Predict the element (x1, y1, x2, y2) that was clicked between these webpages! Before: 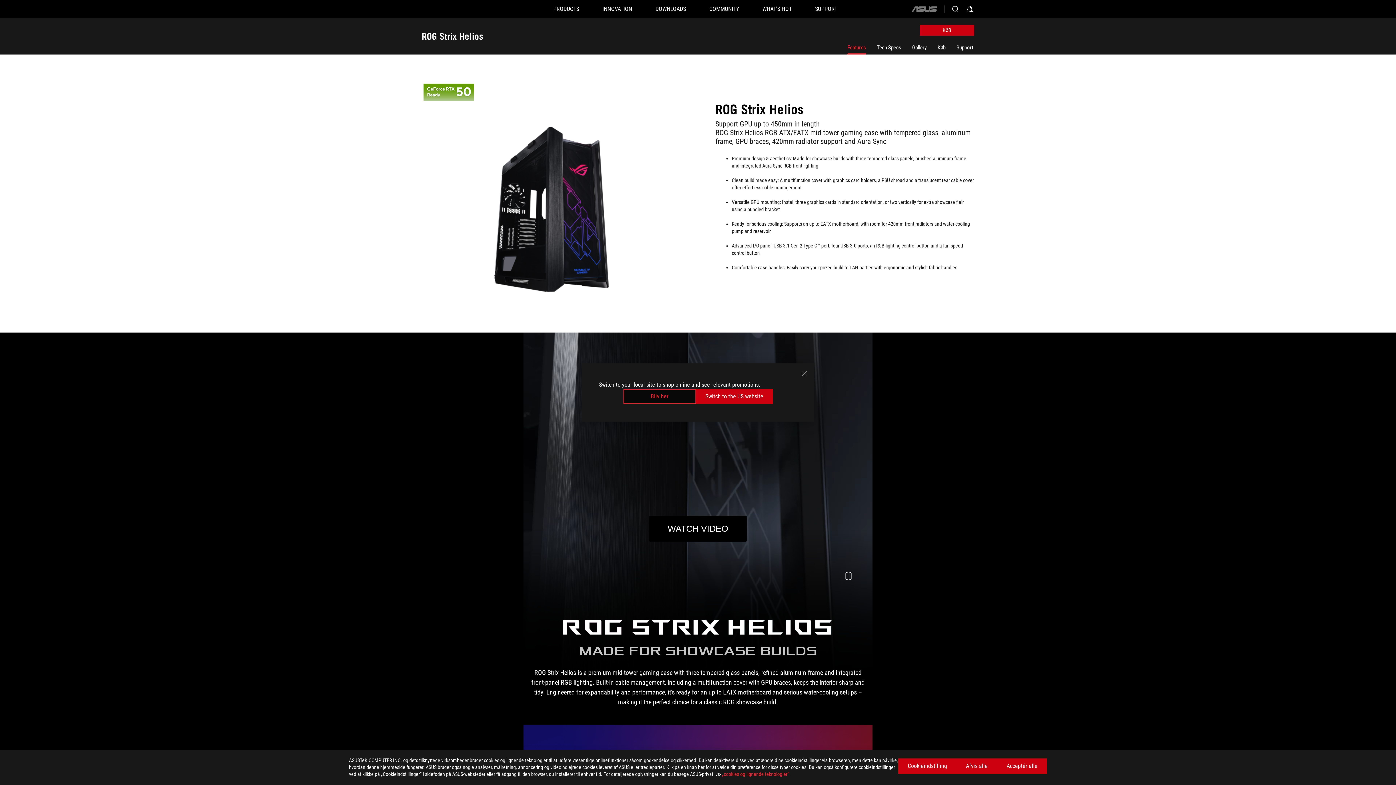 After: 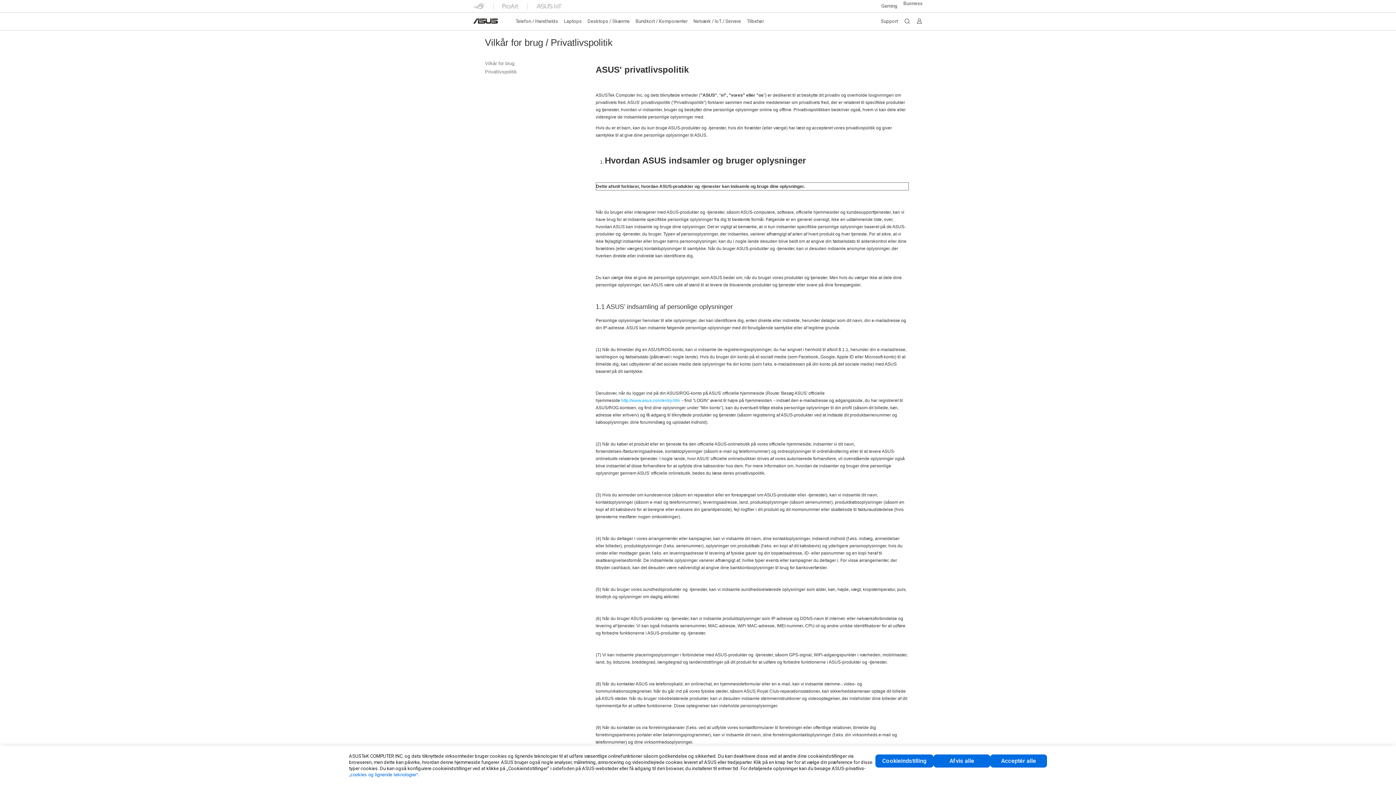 Action: label: „cookies og lignende teknologier“ bbox: (722, 771, 789, 777)